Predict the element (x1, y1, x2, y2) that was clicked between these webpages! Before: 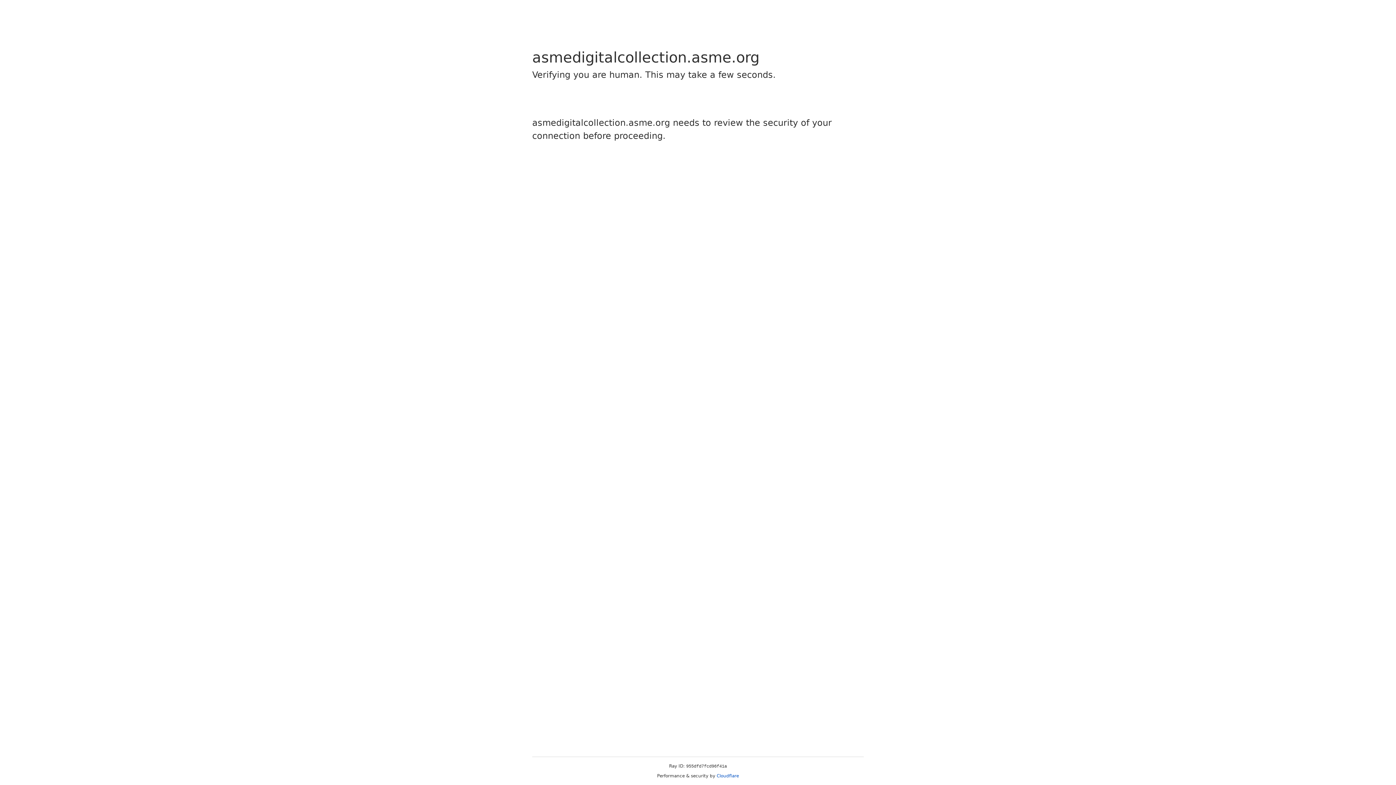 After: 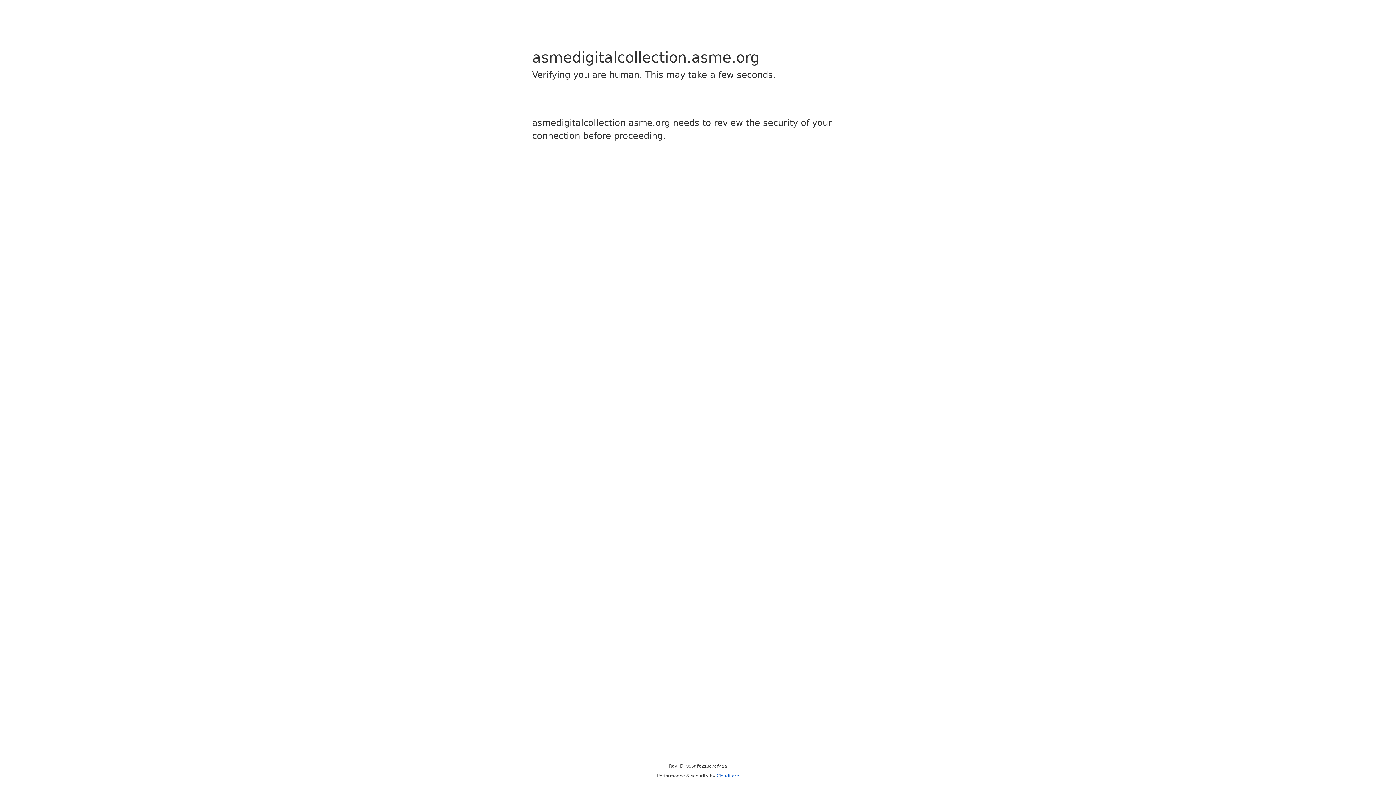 Action: label: Cloudflare bbox: (716, 773, 739, 778)